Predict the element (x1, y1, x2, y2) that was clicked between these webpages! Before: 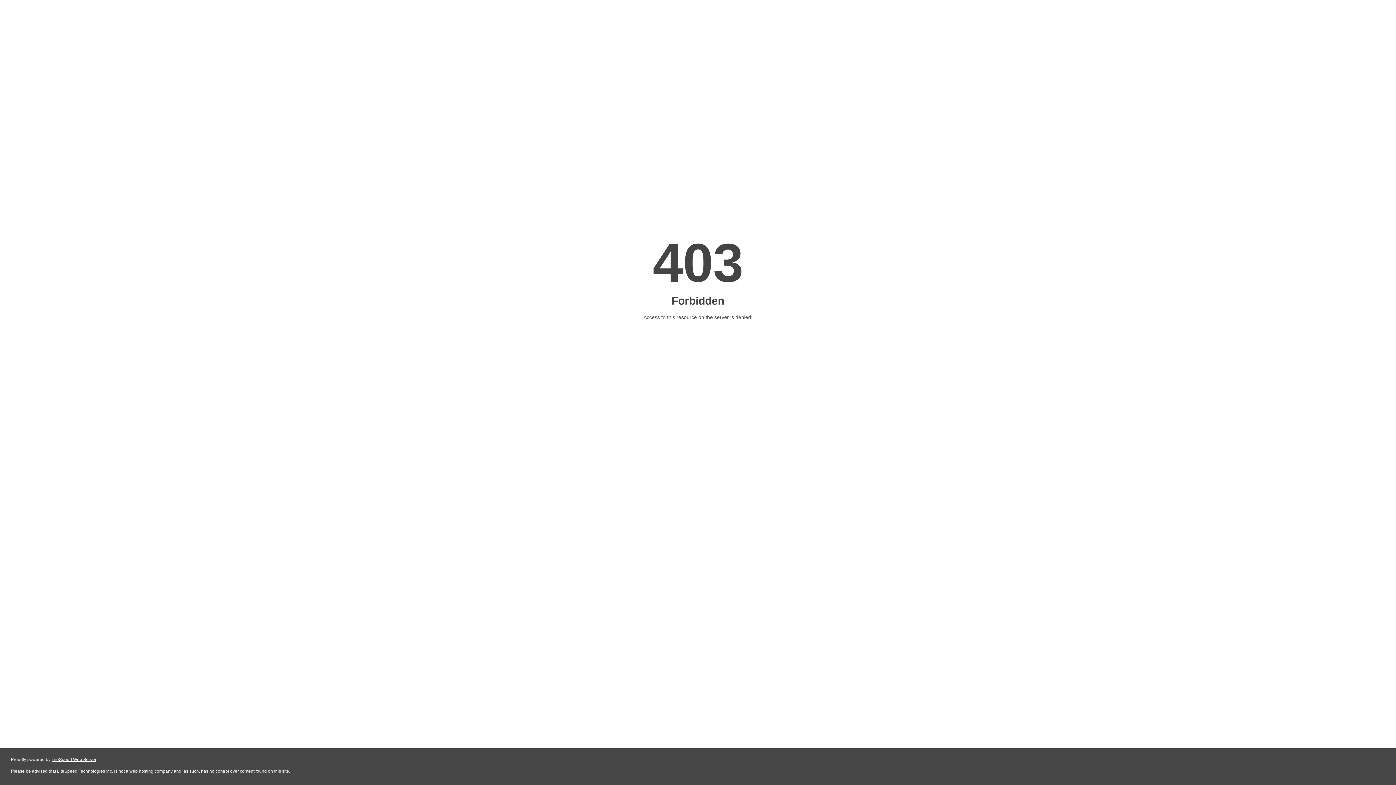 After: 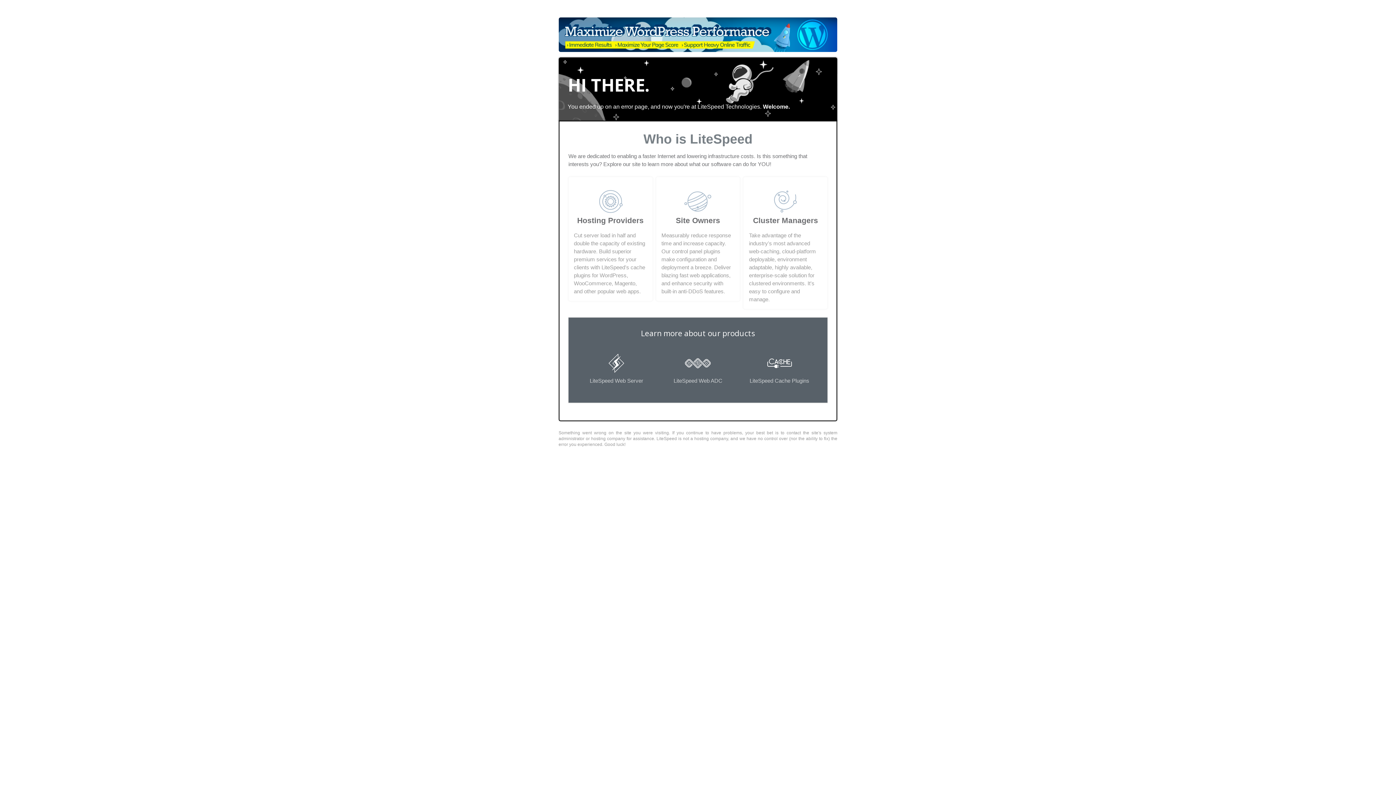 Action: label: LiteSpeed Web Server bbox: (51, 757, 96, 762)